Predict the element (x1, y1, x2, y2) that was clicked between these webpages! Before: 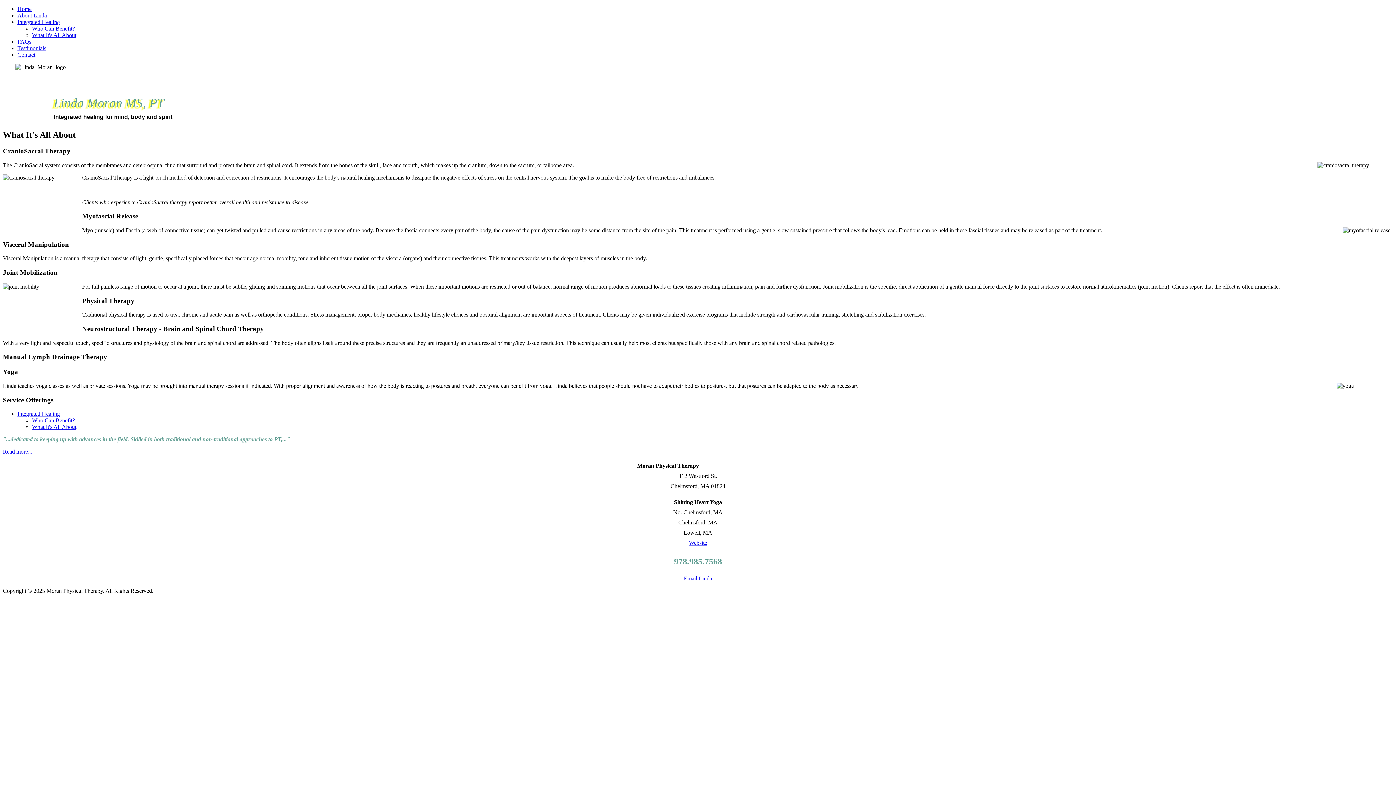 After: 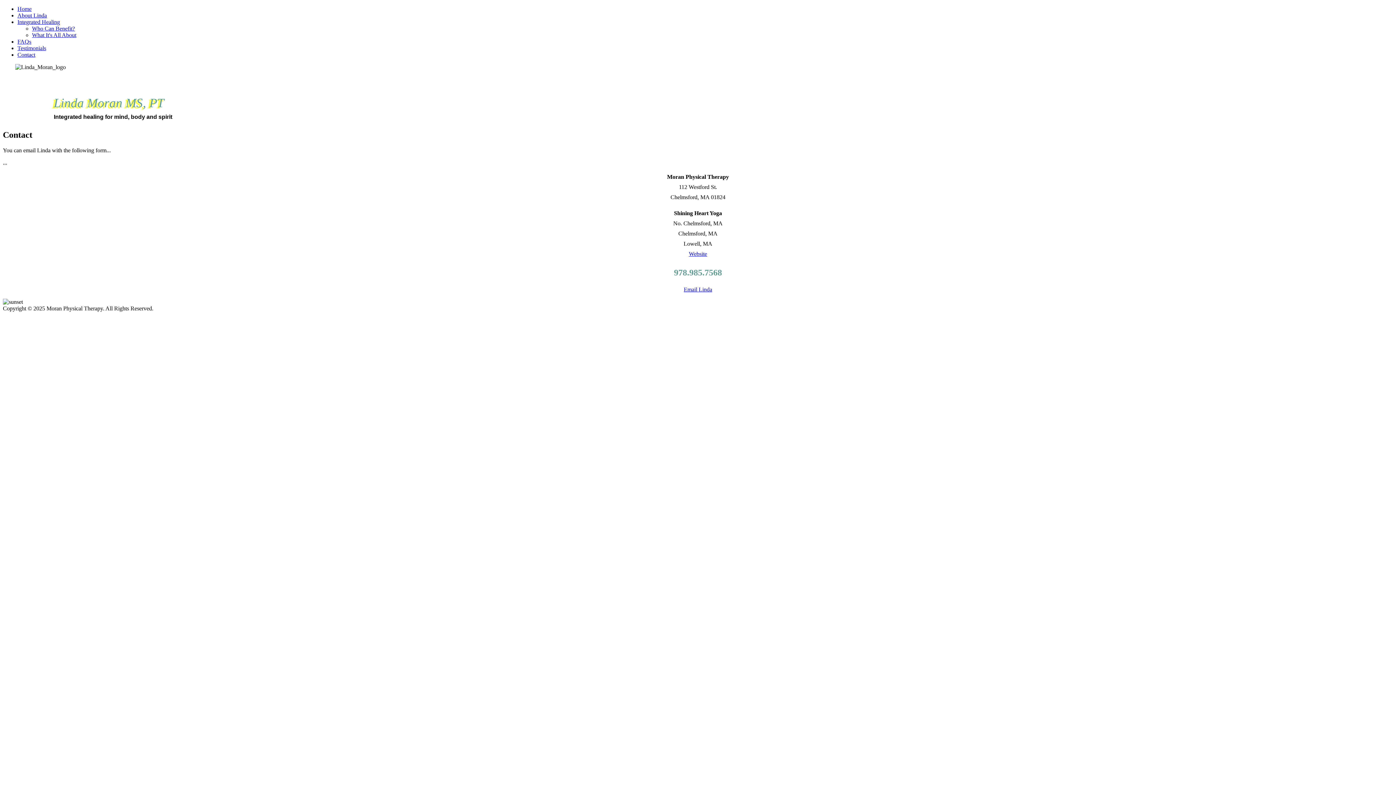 Action: bbox: (684, 575, 712, 581) label: Email Linda